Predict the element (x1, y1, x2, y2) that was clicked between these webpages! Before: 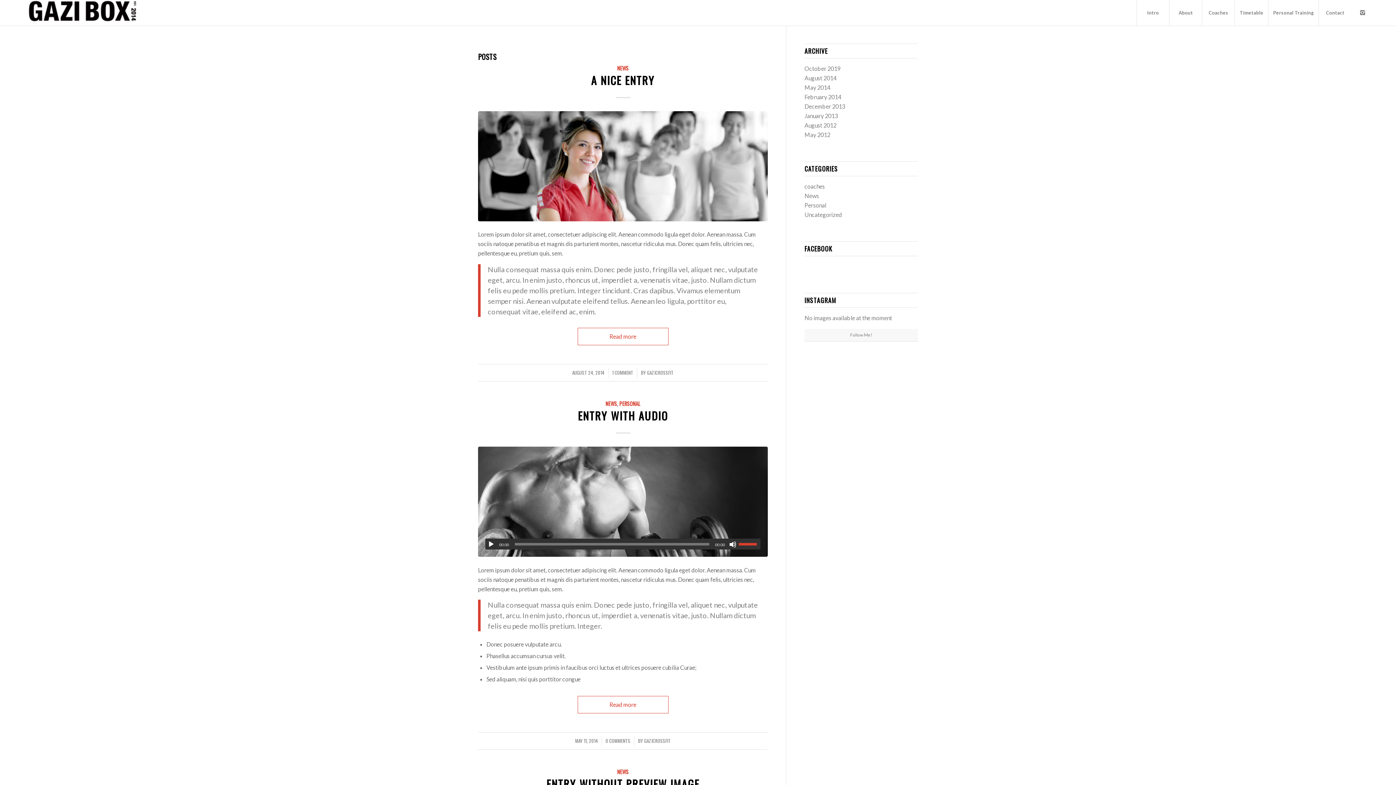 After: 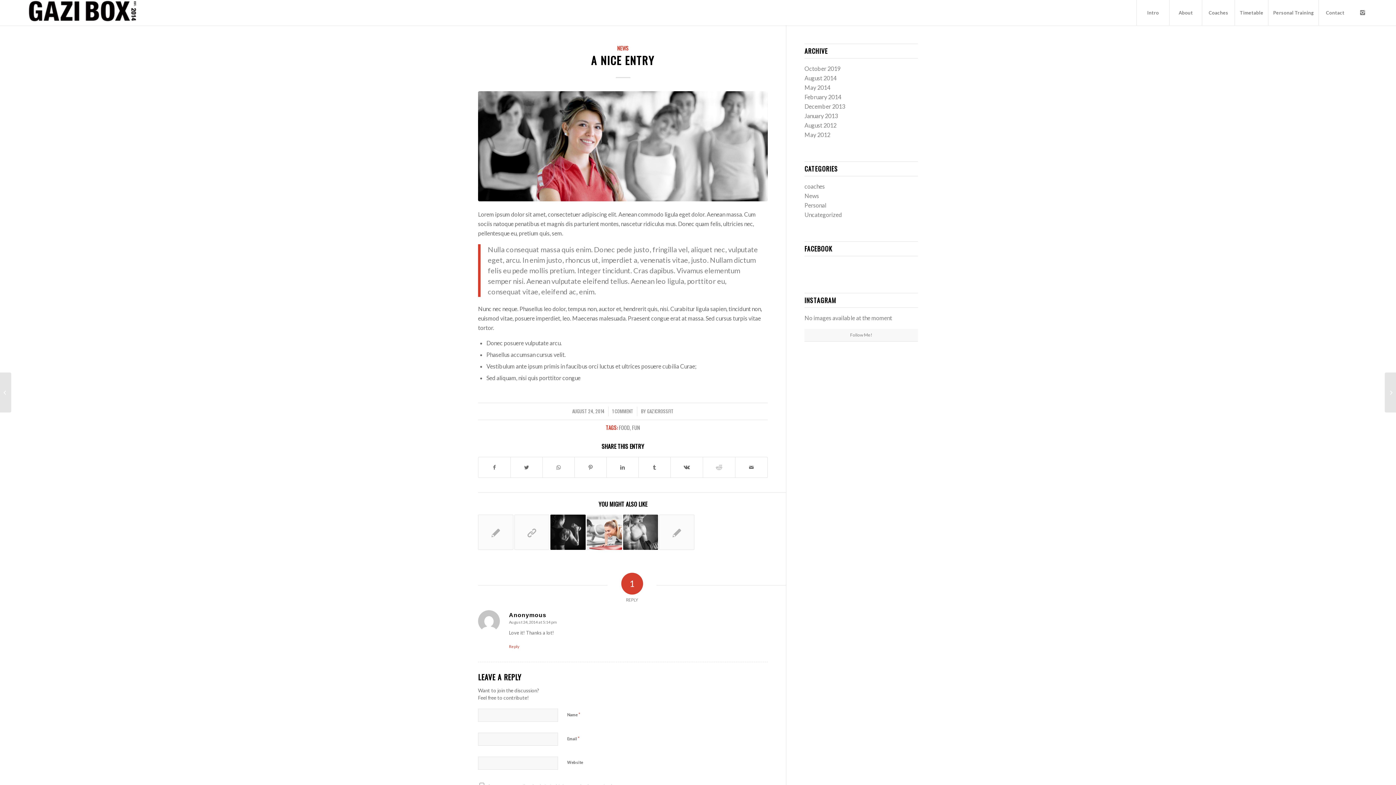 Action: bbox: (478, 111, 768, 221)